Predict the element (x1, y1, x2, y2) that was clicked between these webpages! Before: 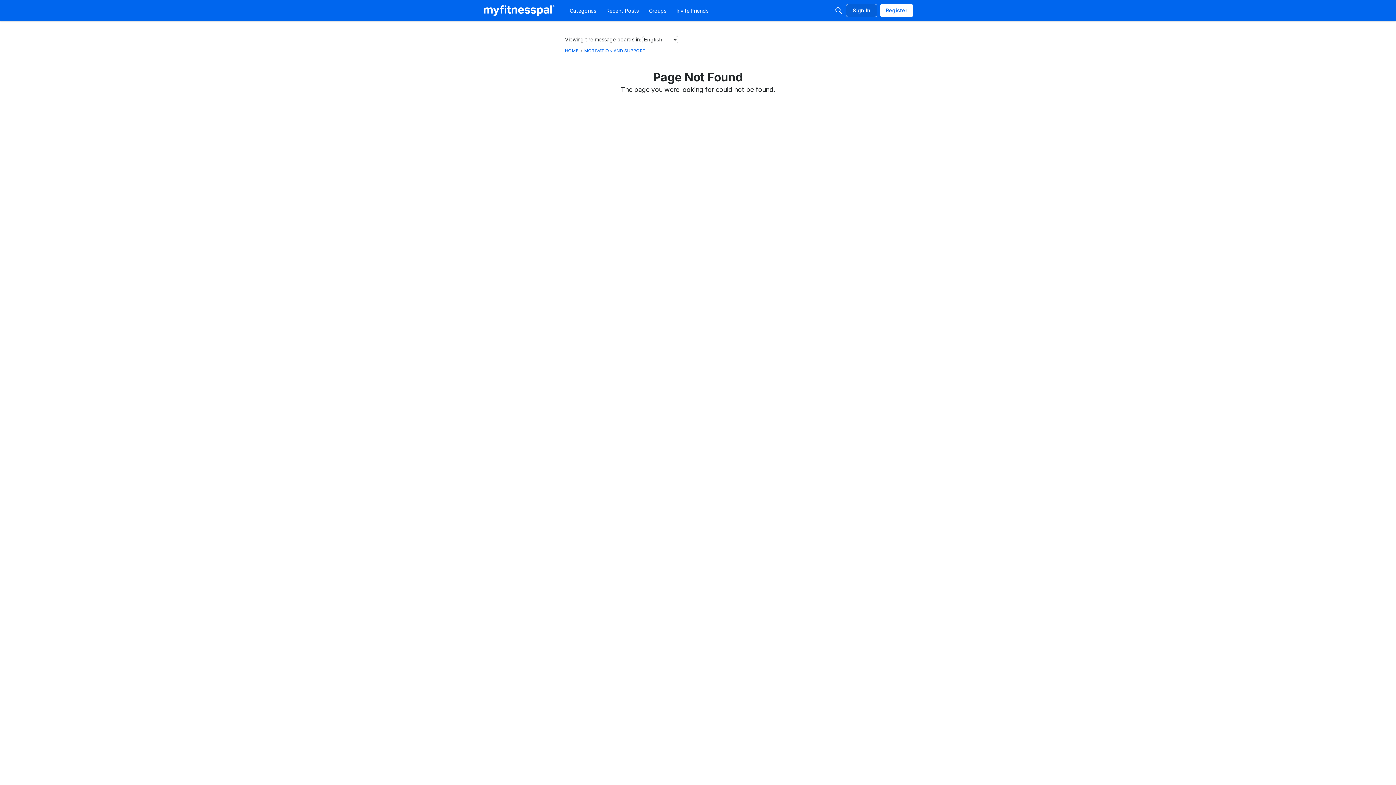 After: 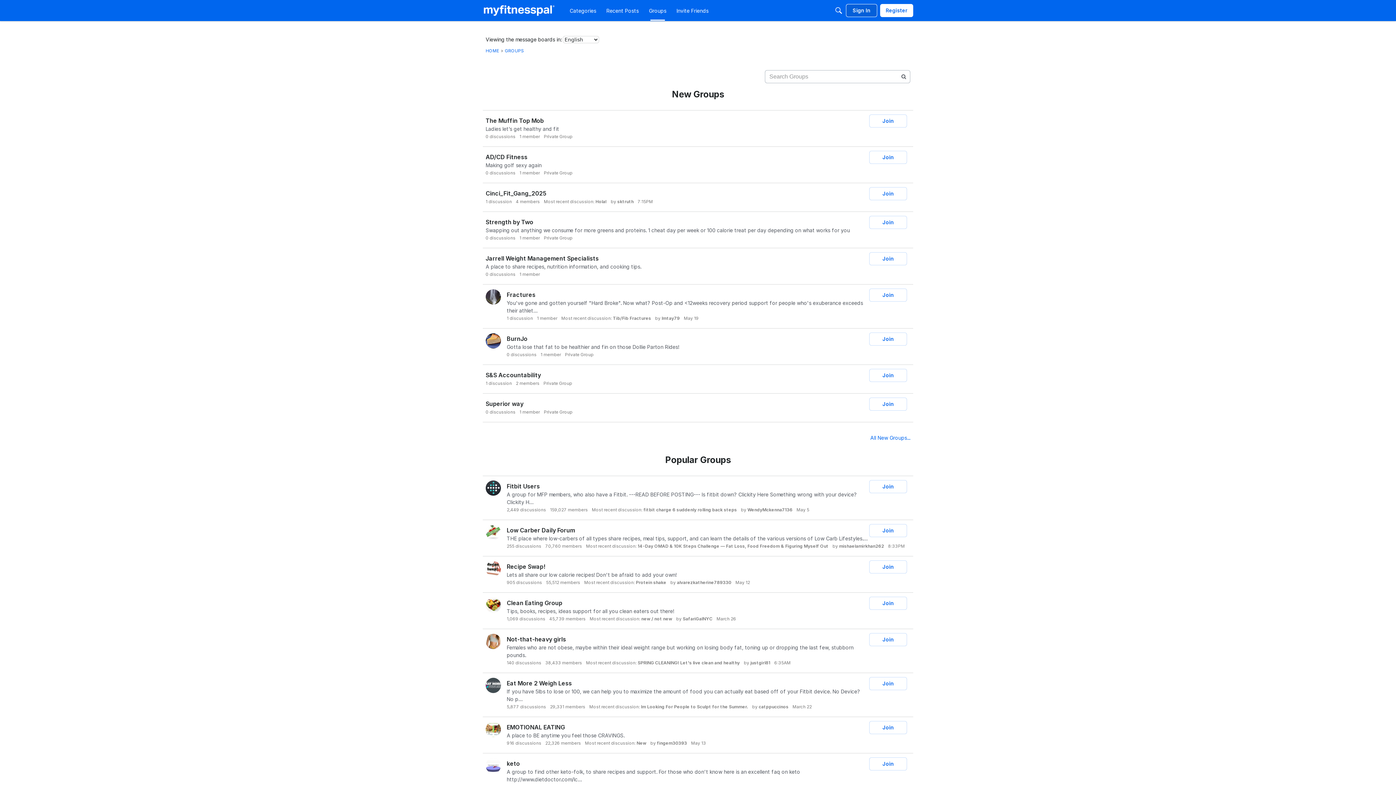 Action: label: Groups bbox: (646, 4, 669, 17)